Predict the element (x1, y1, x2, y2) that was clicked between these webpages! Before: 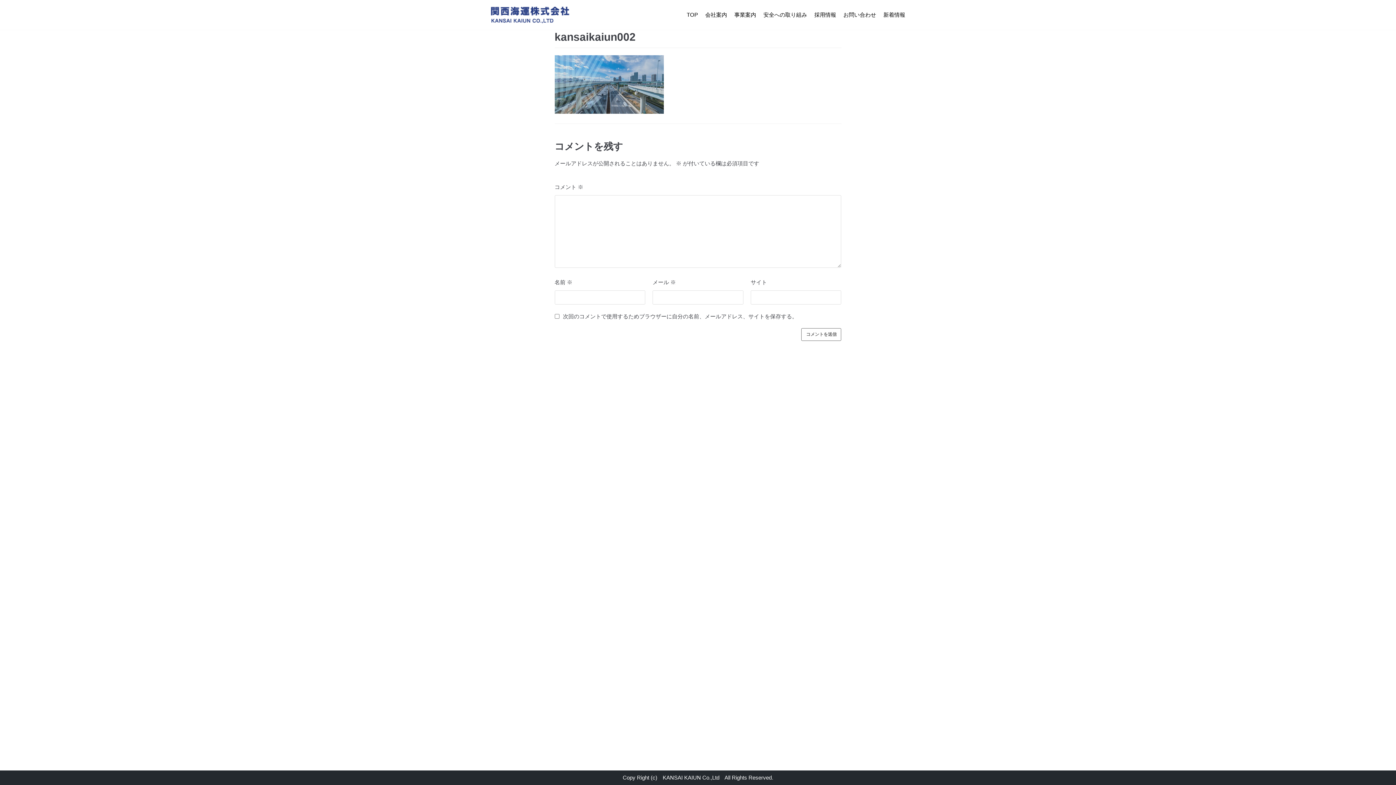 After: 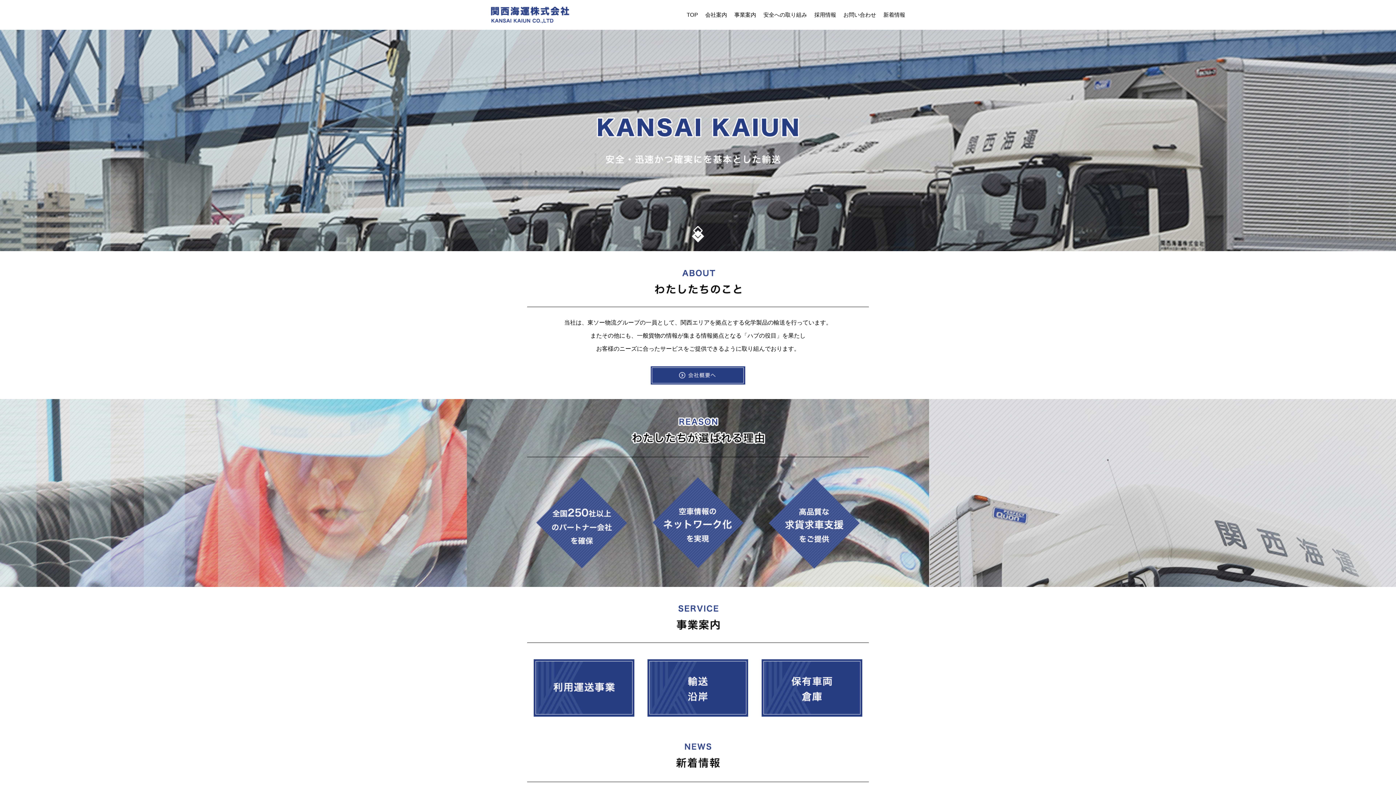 Action: label: TOP bbox: (686, 10, 698, 19)